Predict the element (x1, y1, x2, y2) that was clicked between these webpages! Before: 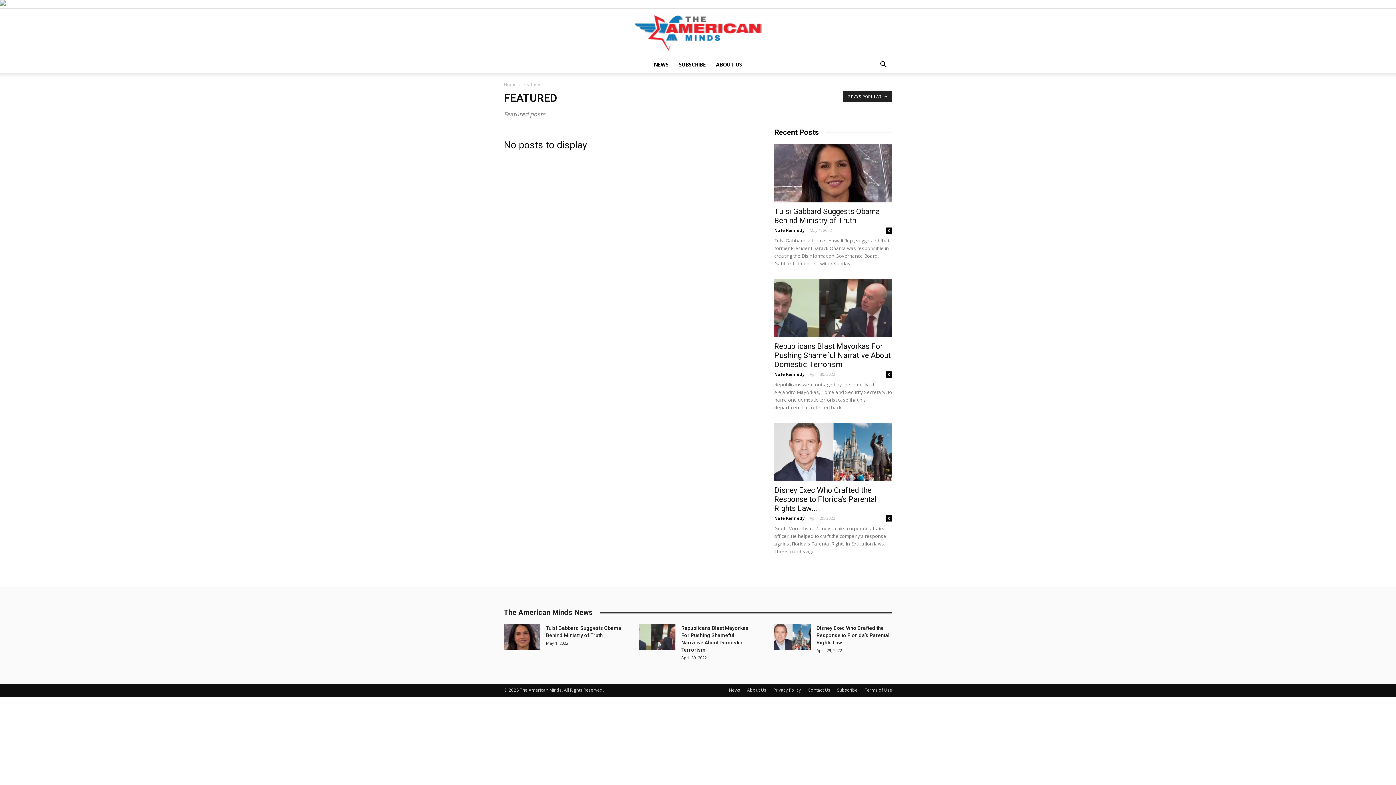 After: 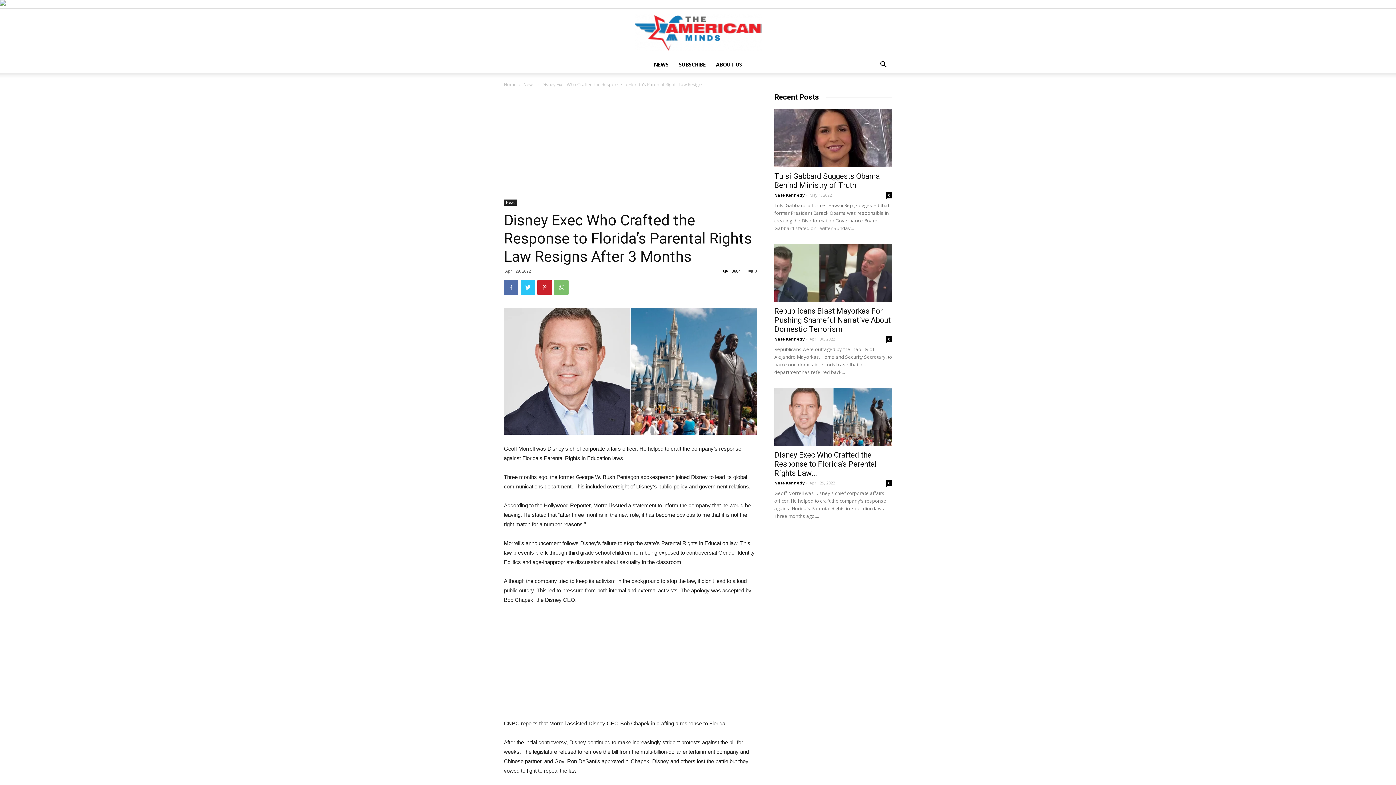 Action: bbox: (774, 624, 810, 650)